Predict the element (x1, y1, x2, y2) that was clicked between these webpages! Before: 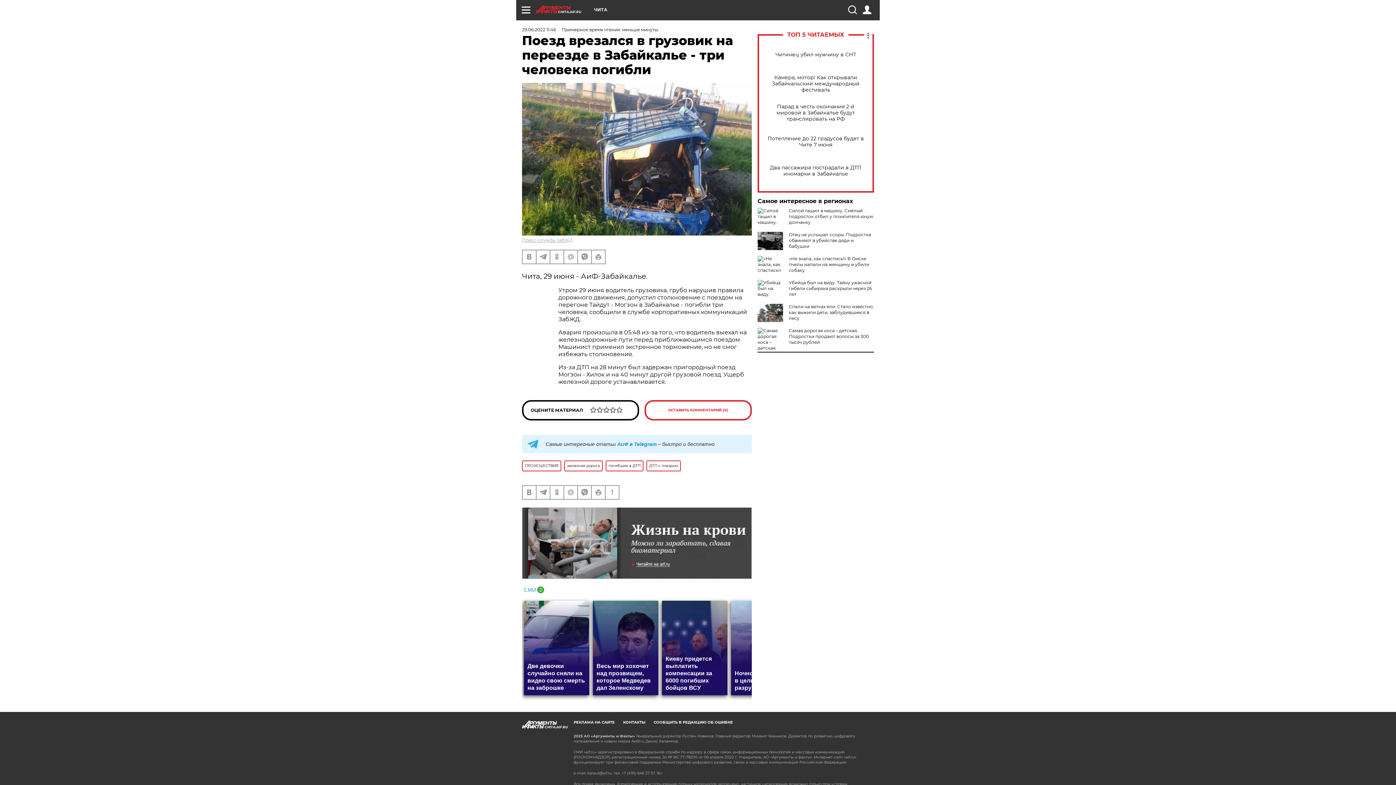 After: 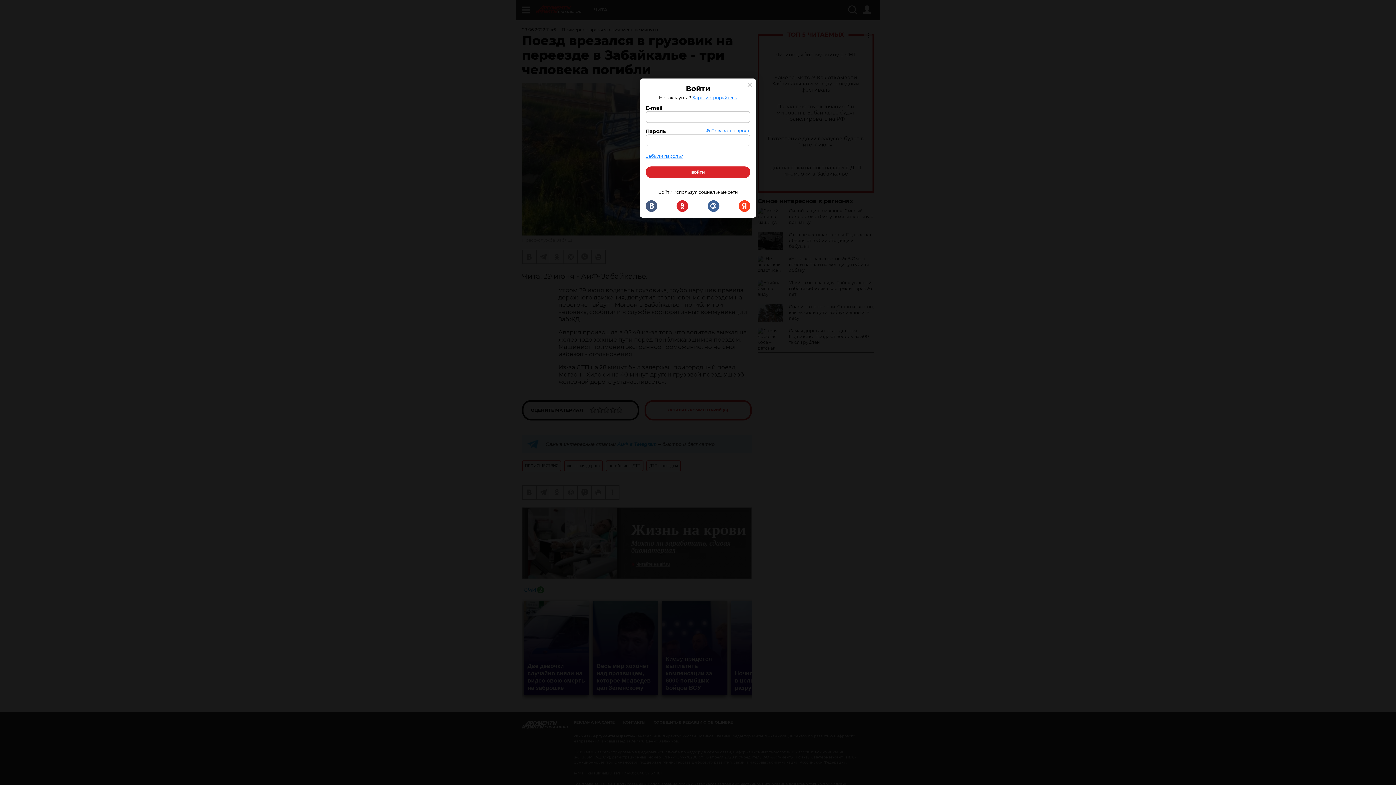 Action: bbox: (862, 5, 871, 14)